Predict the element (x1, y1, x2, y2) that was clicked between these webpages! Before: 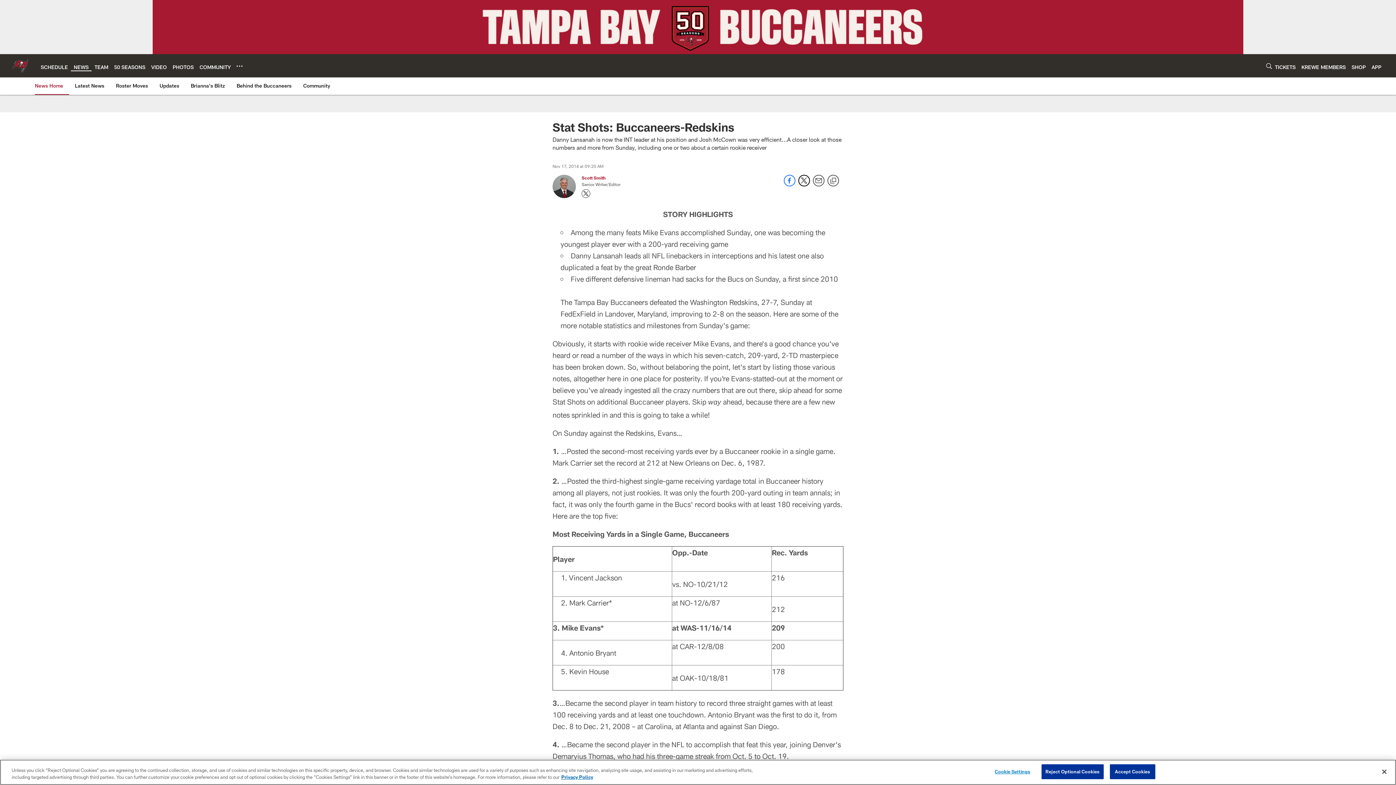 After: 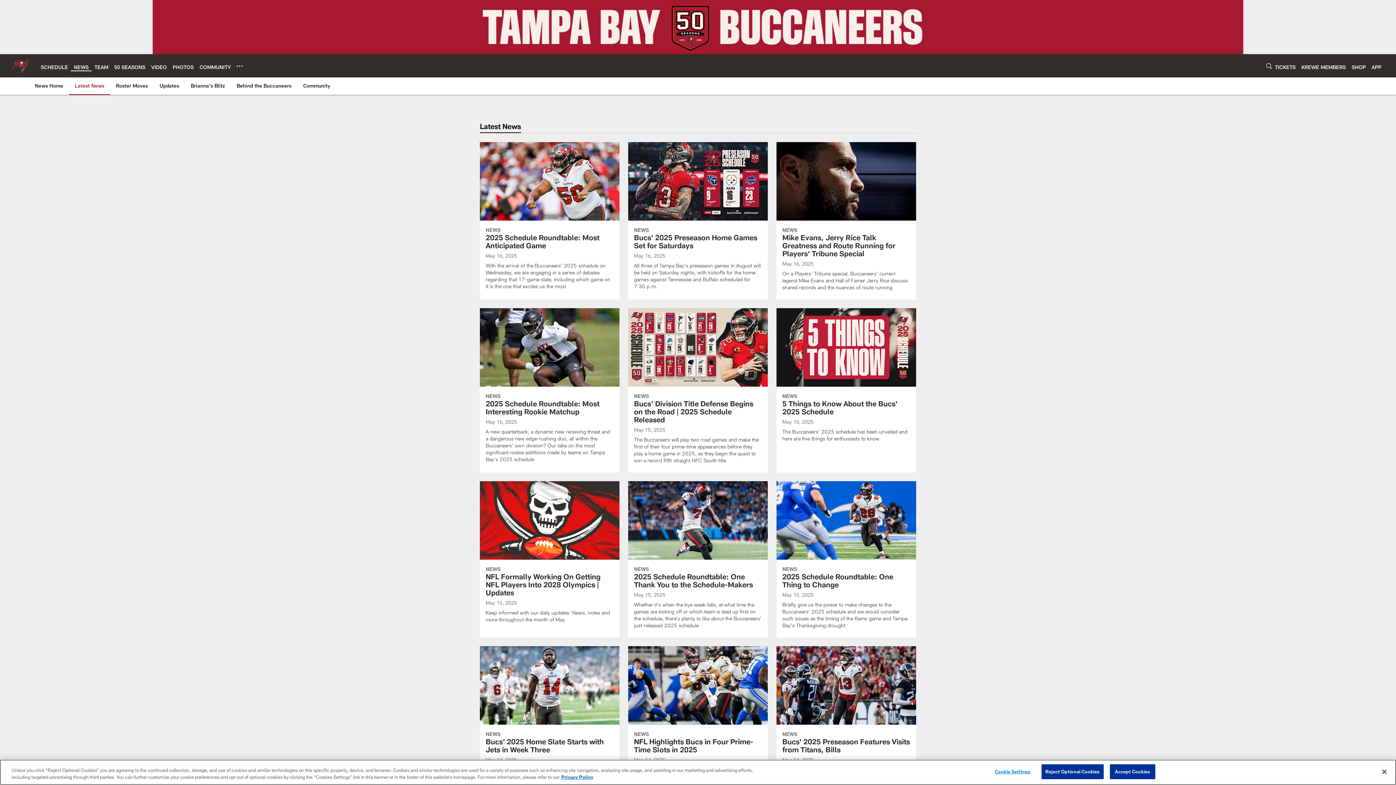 Action: bbox: (72, 77, 107, 94) label: Latest News